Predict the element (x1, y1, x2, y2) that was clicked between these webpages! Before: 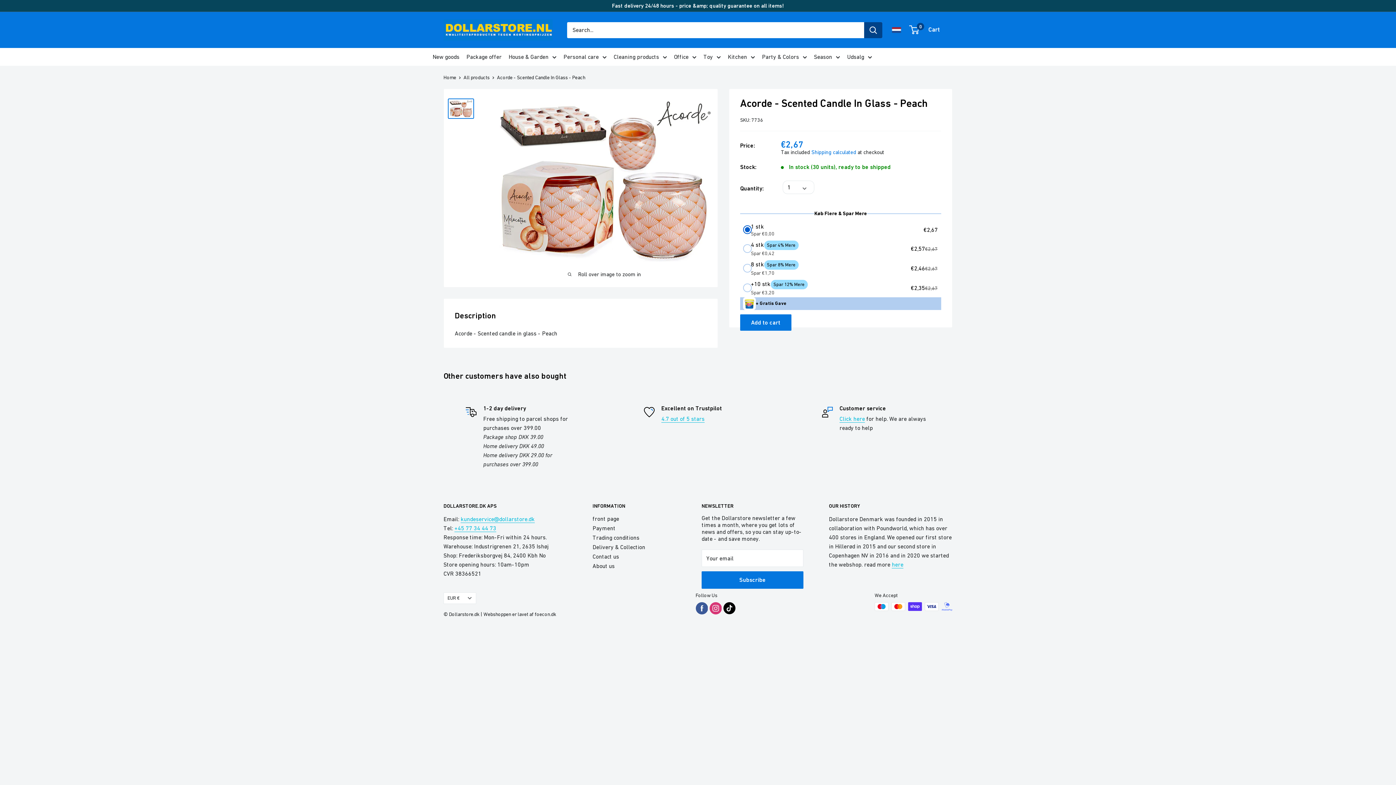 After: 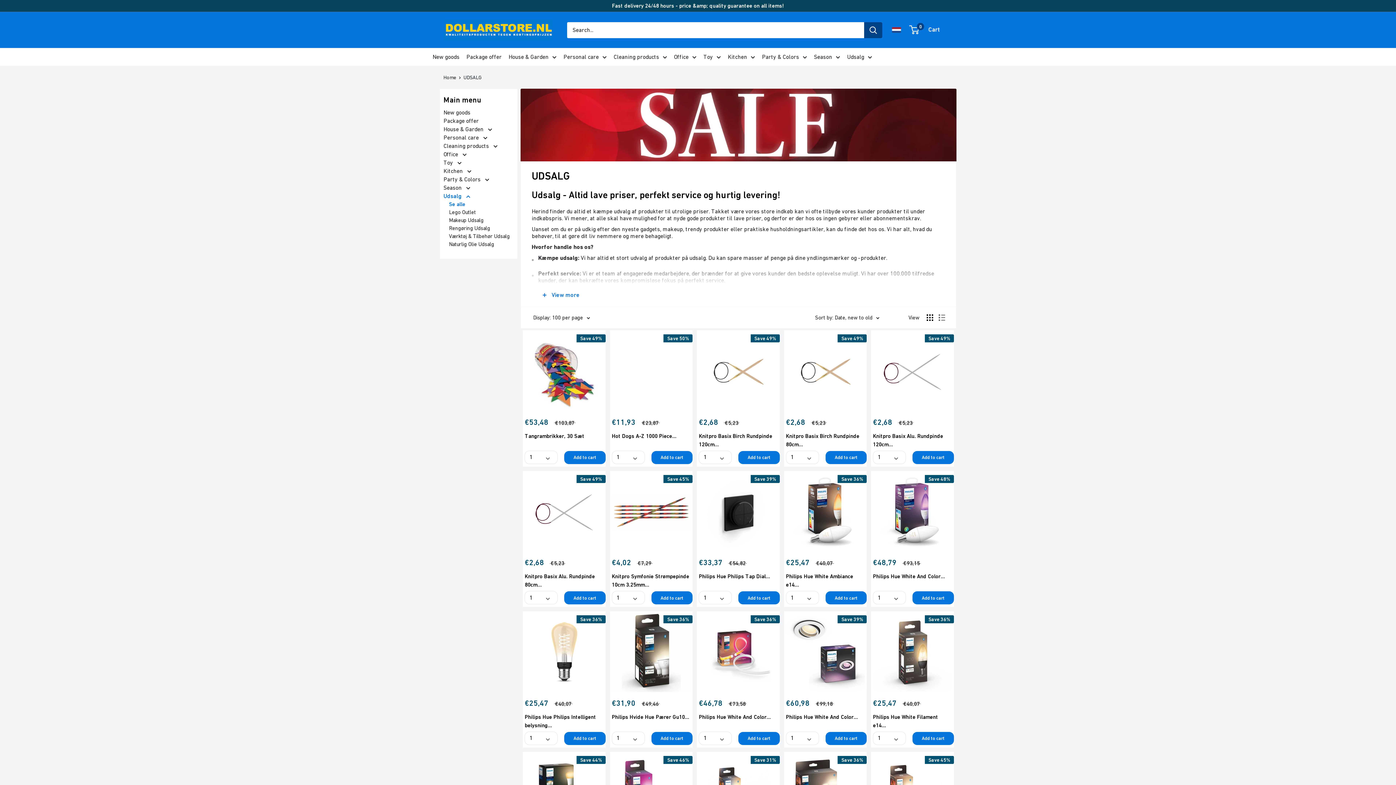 Action: bbox: (847, 53, 872, 60) label: Udsalg